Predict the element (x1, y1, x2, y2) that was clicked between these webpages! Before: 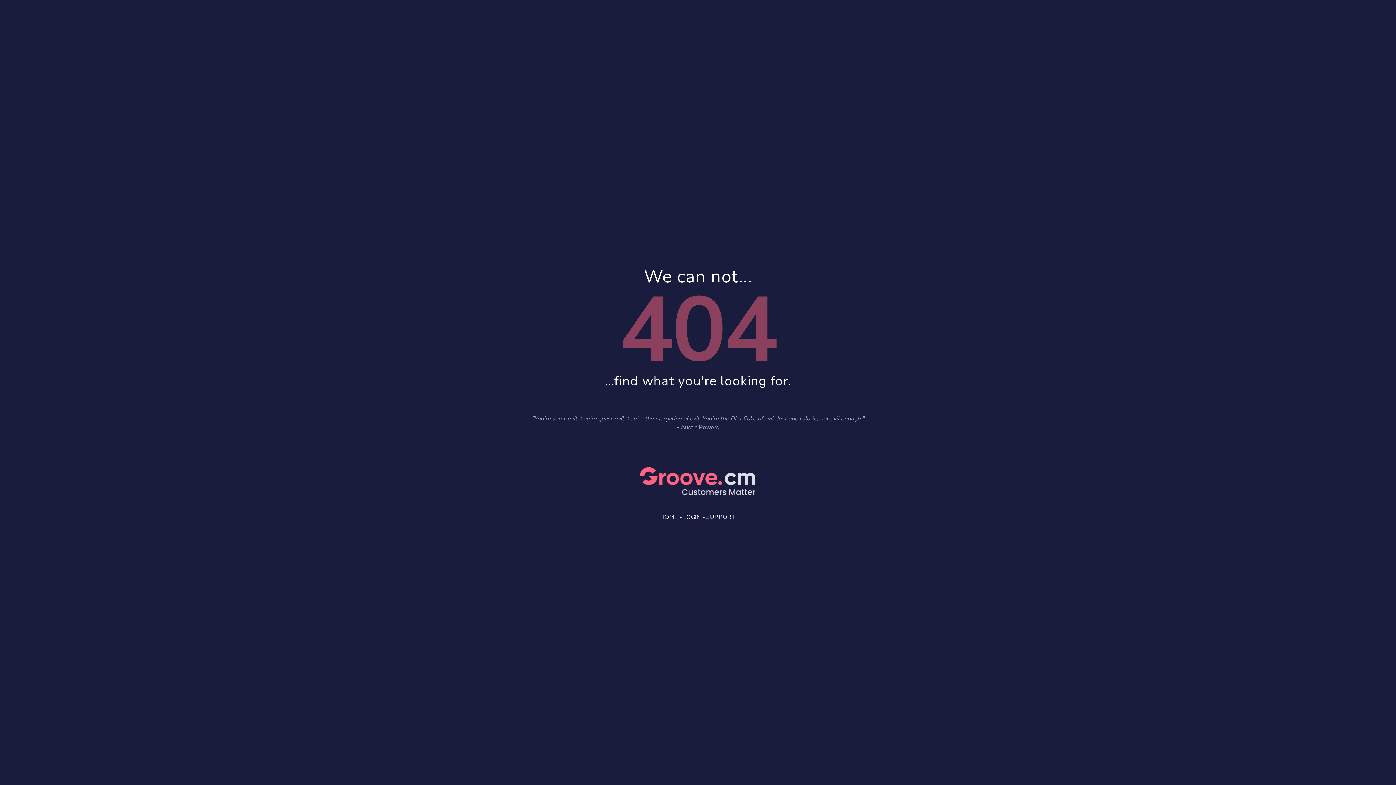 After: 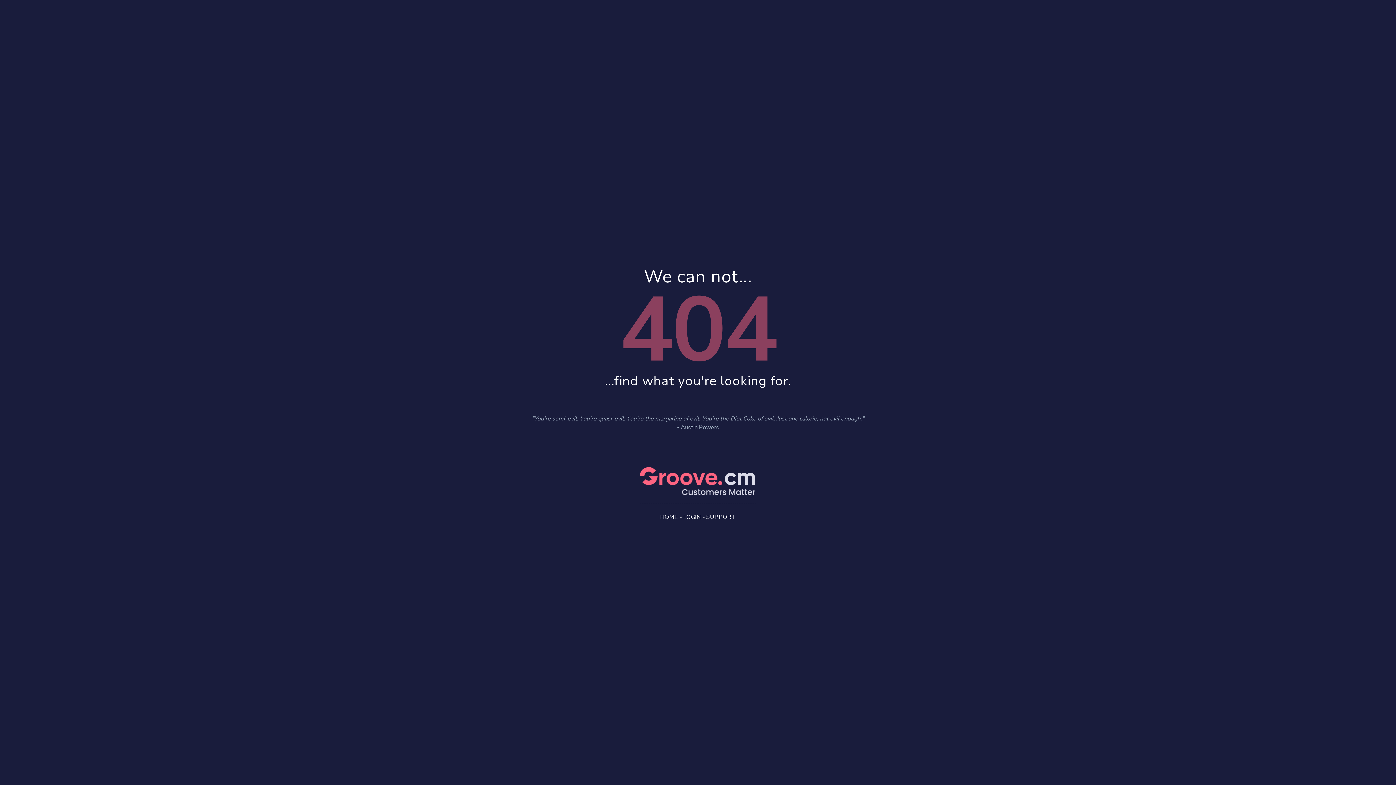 Action: label: HOME bbox: (660, 513, 678, 521)